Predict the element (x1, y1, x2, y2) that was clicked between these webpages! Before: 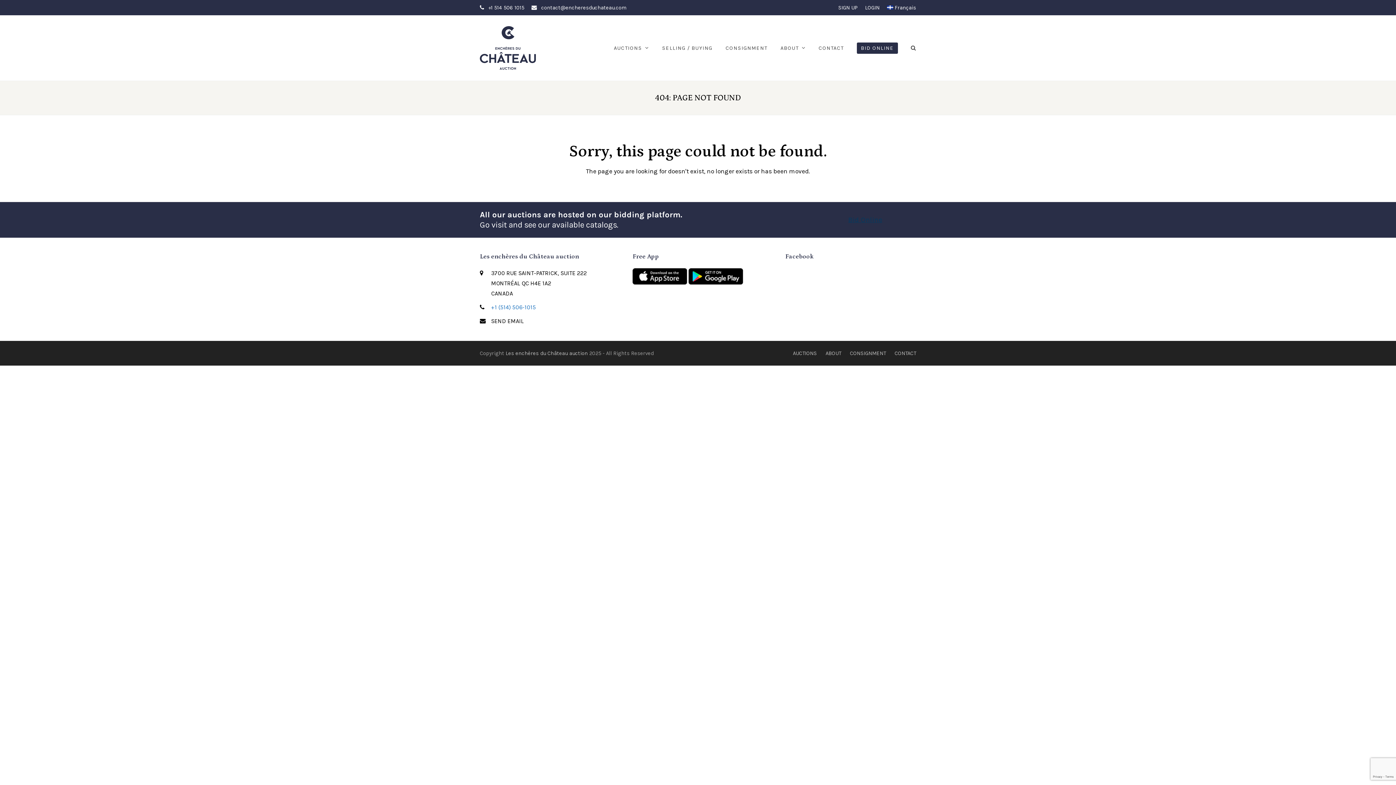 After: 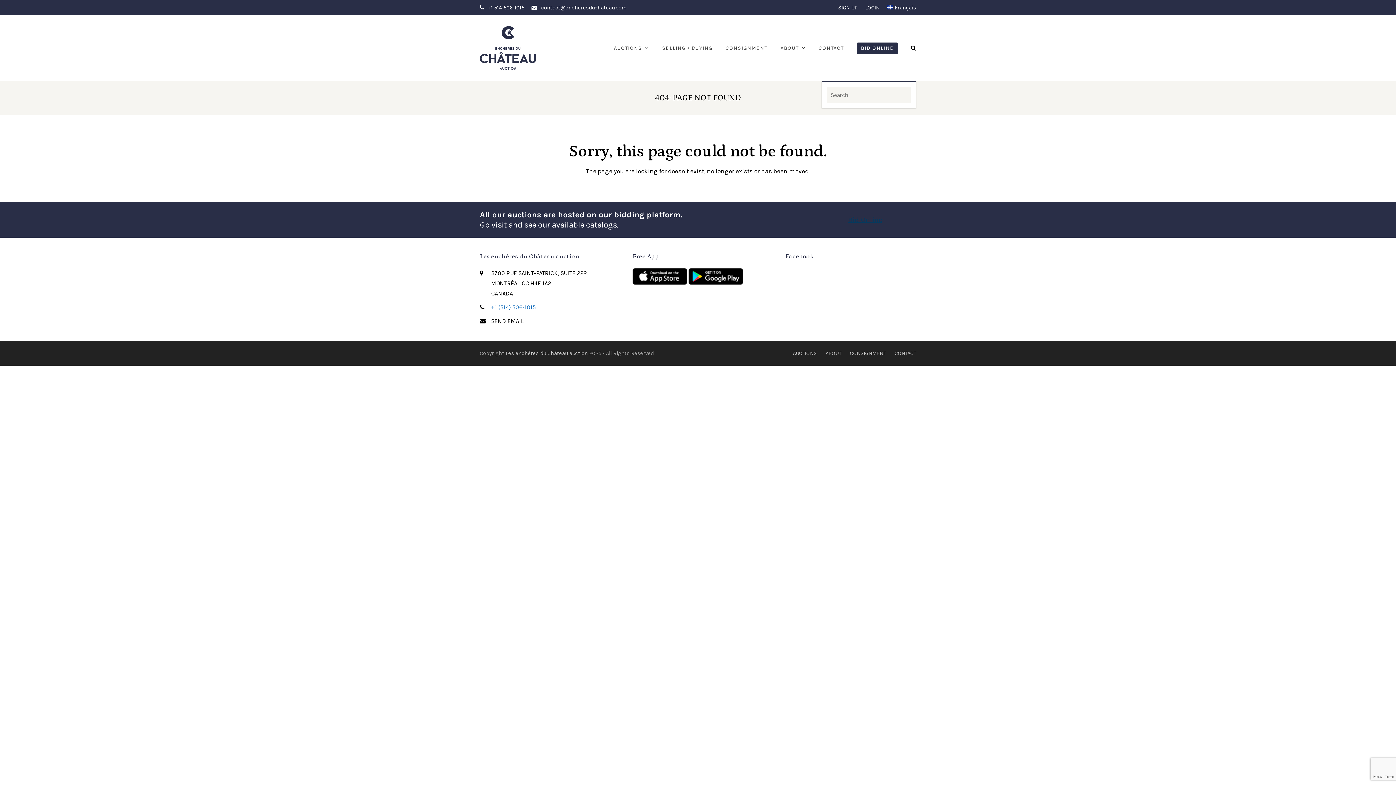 Action: label: Search bbox: (911, 38, 916, 57)